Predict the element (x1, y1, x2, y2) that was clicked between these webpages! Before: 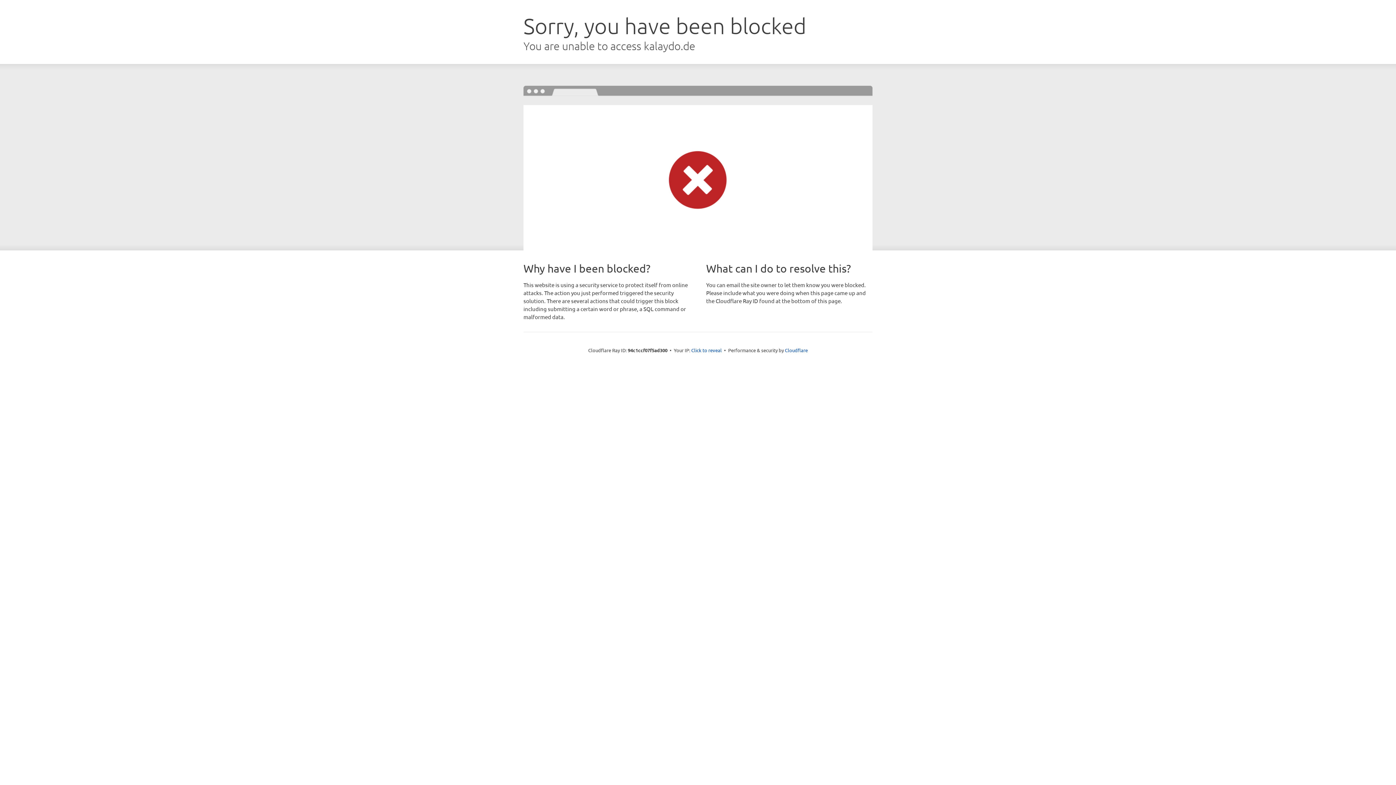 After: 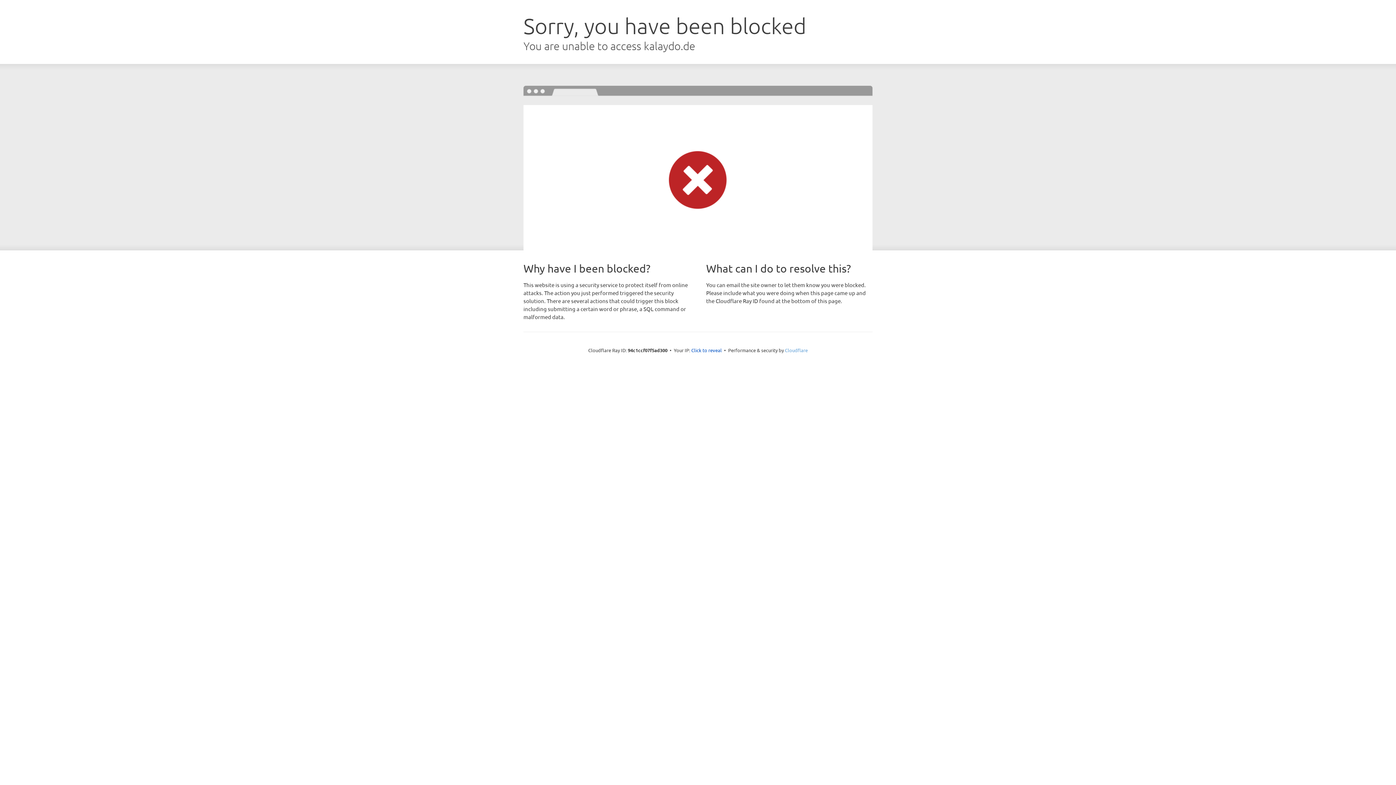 Action: bbox: (785, 347, 808, 353) label: Cloudflare